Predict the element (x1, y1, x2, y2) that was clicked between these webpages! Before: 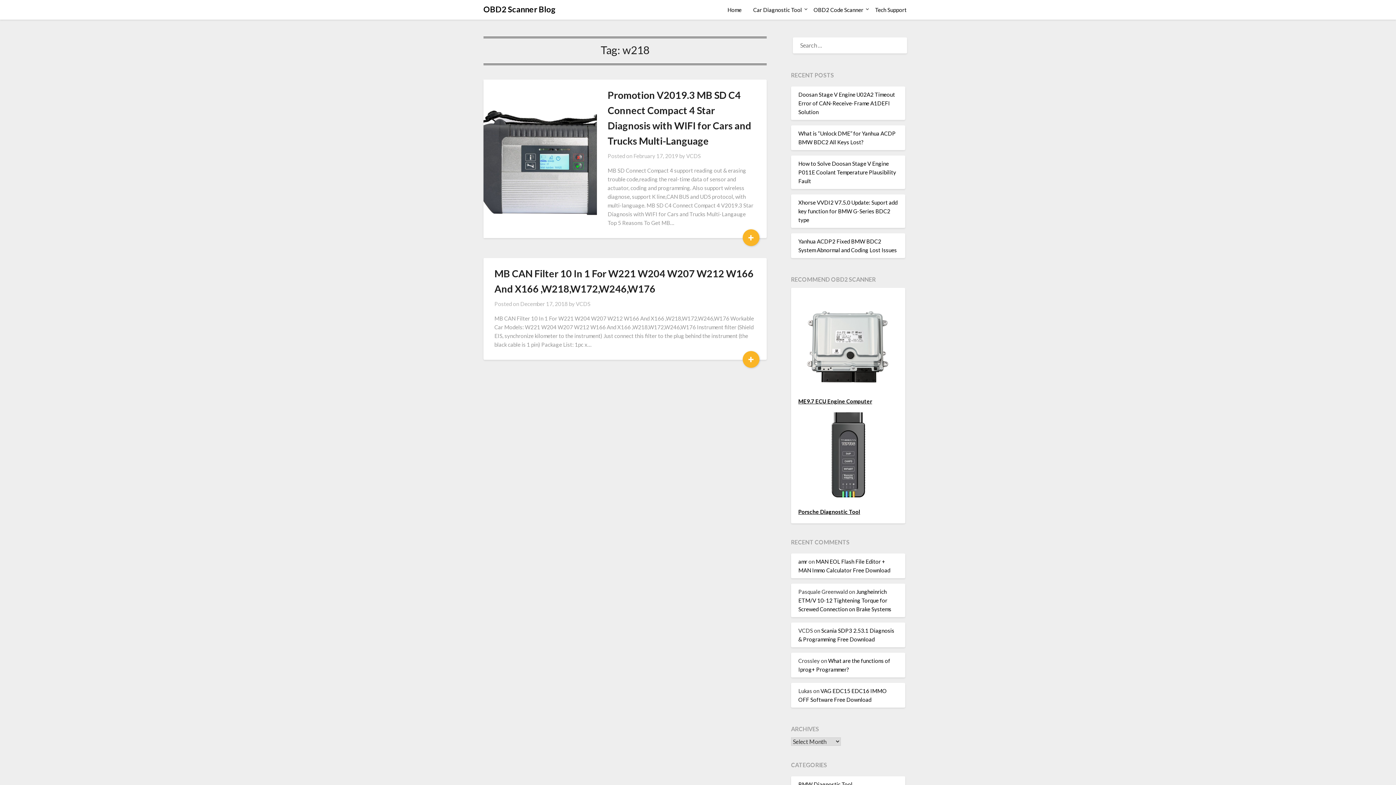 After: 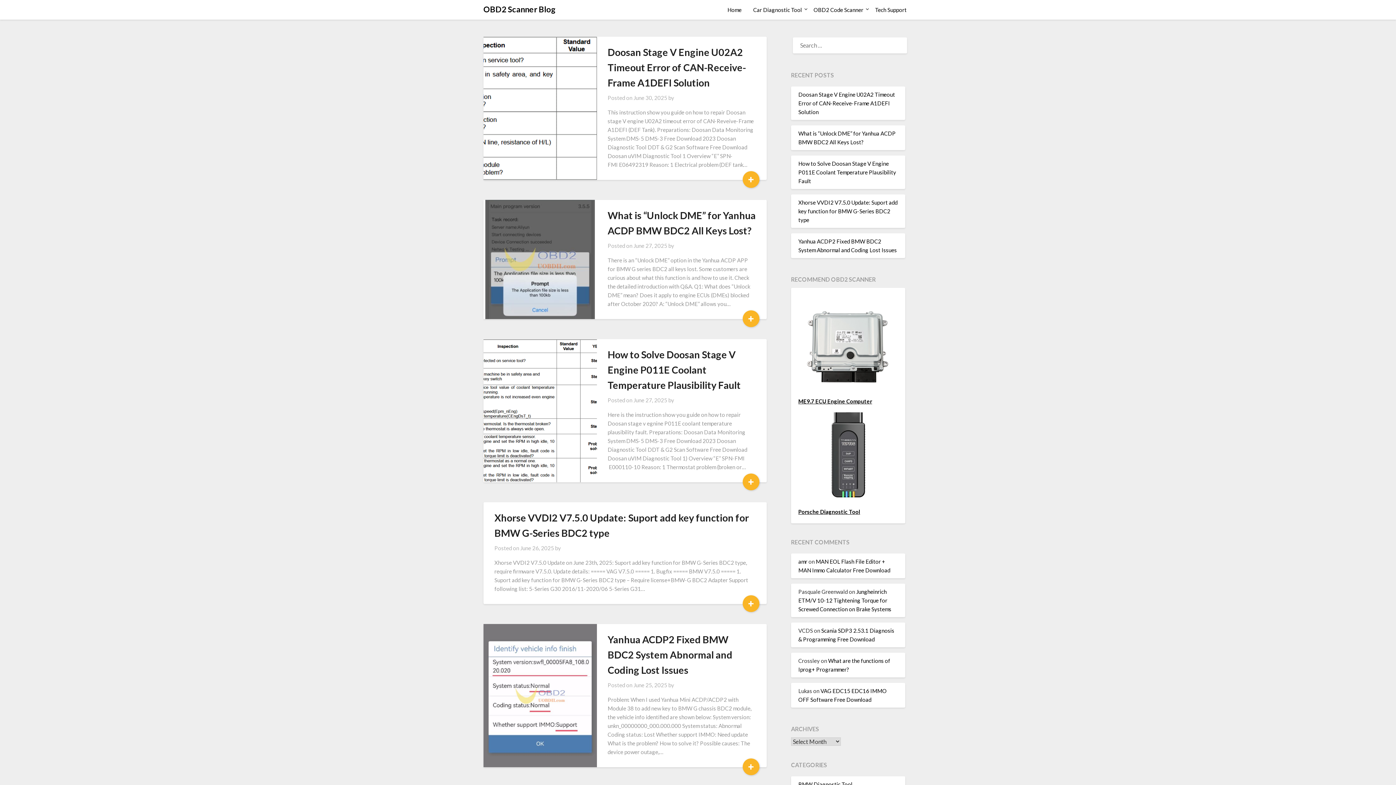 Action: bbox: (721, 0, 747, 19) label: Home